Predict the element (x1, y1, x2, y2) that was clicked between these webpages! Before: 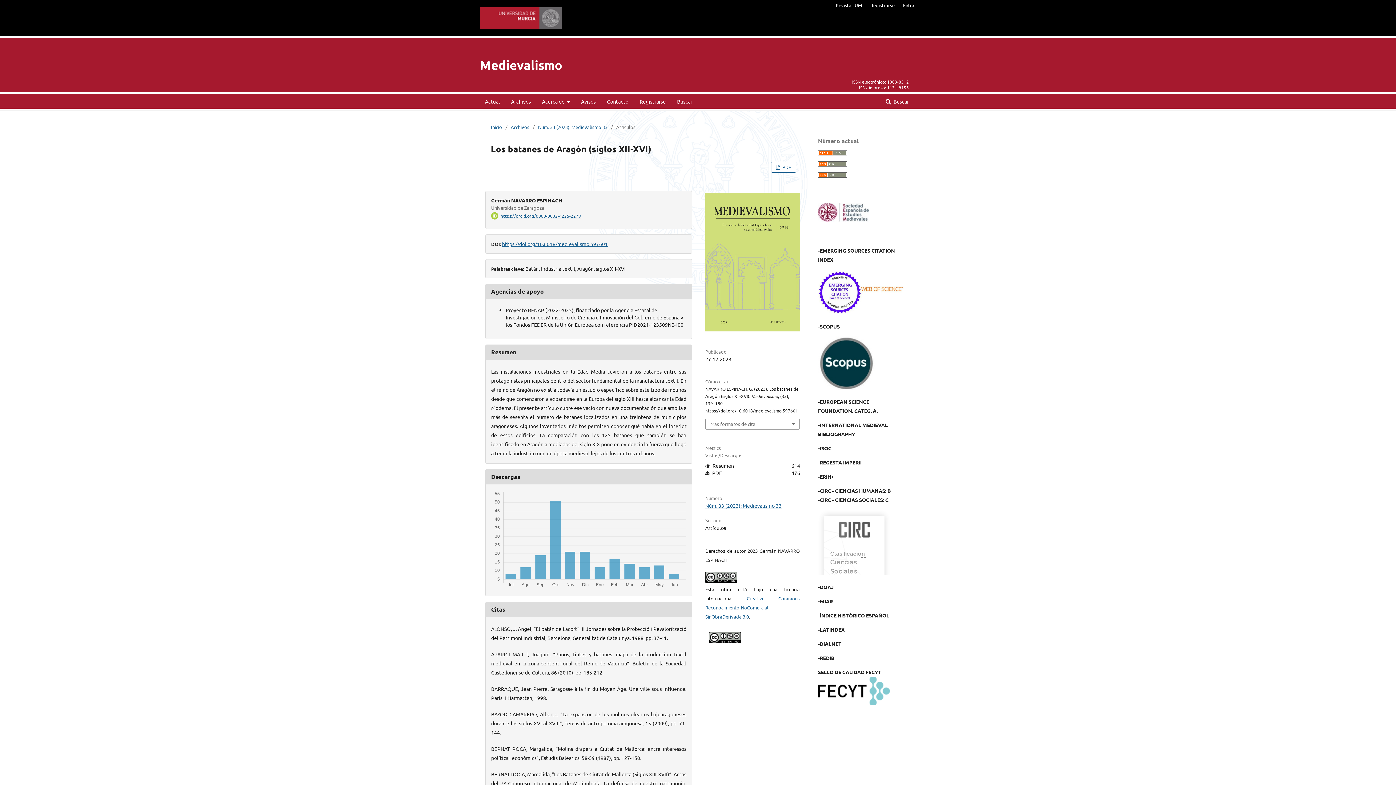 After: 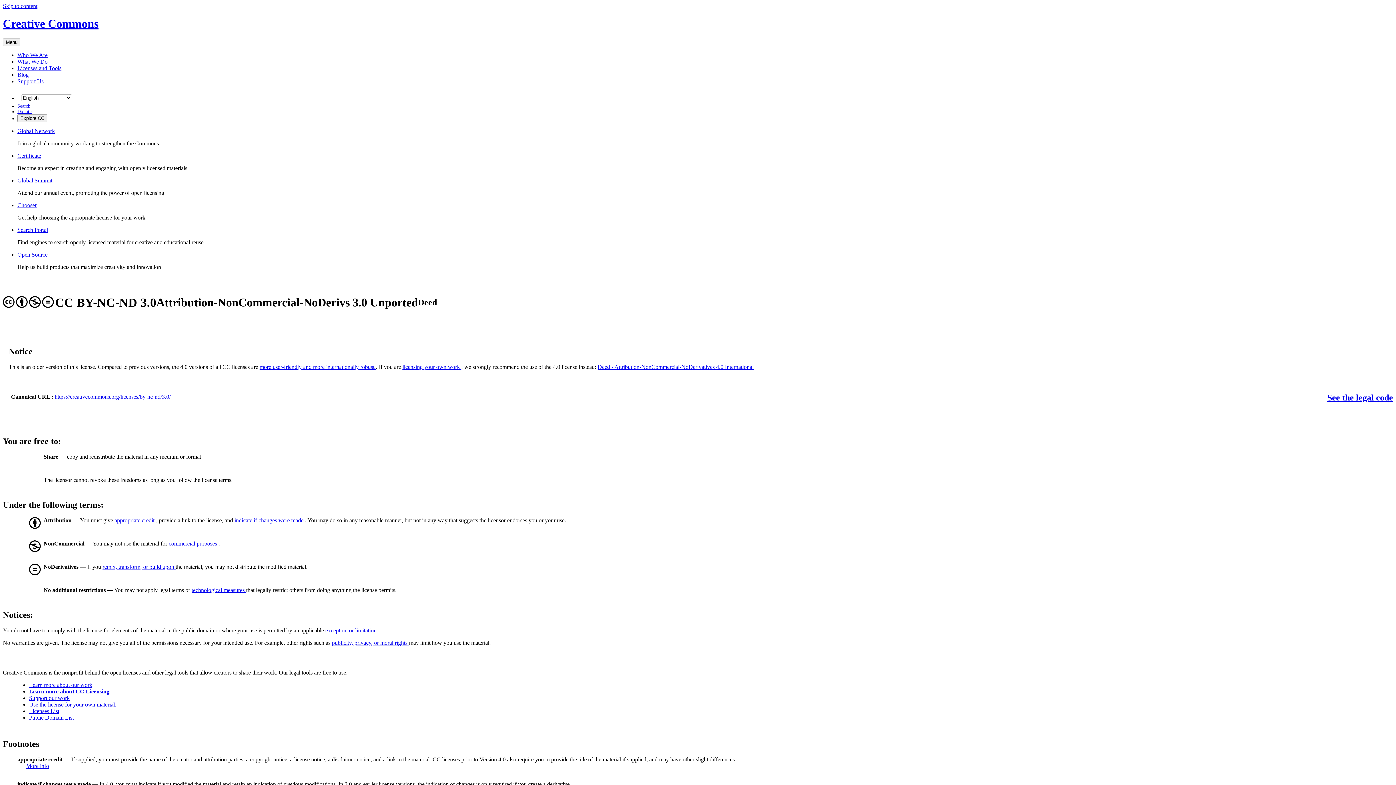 Action: bbox: (705, 595, 800, 620) label: Creative Commons Reconocimiento-NoComercial-SinObraDerivada 3.0